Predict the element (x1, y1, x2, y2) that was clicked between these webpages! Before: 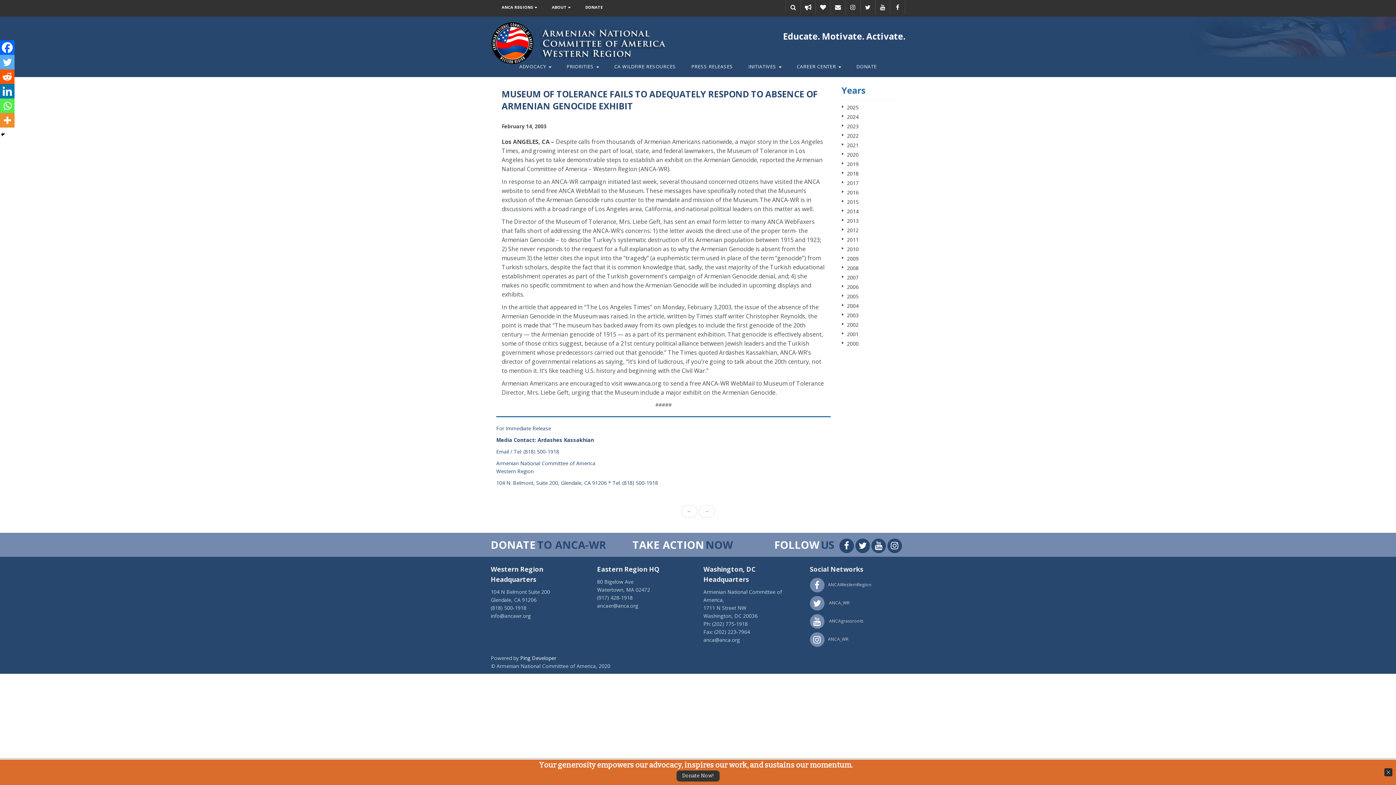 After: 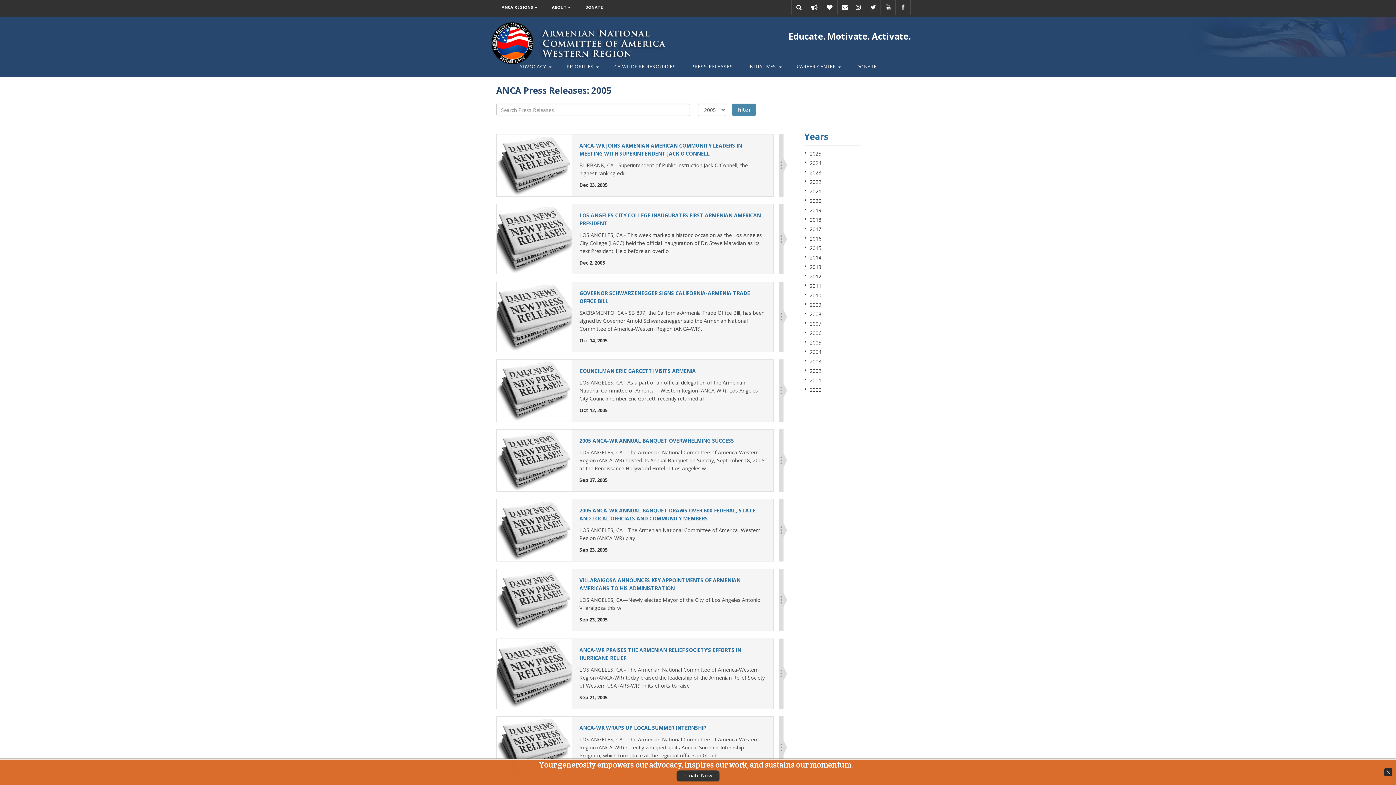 Action: label: 2005 bbox: (847, 293, 858, 300)